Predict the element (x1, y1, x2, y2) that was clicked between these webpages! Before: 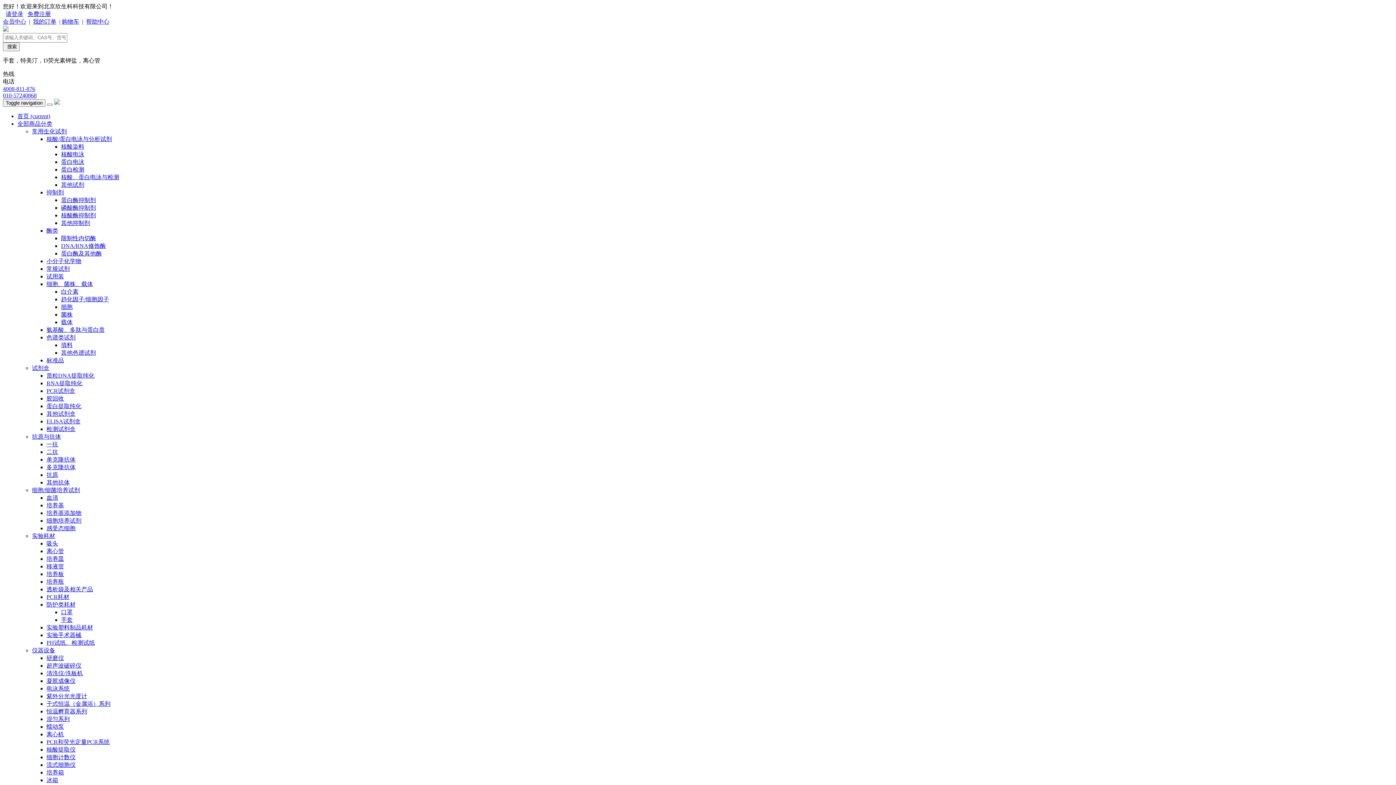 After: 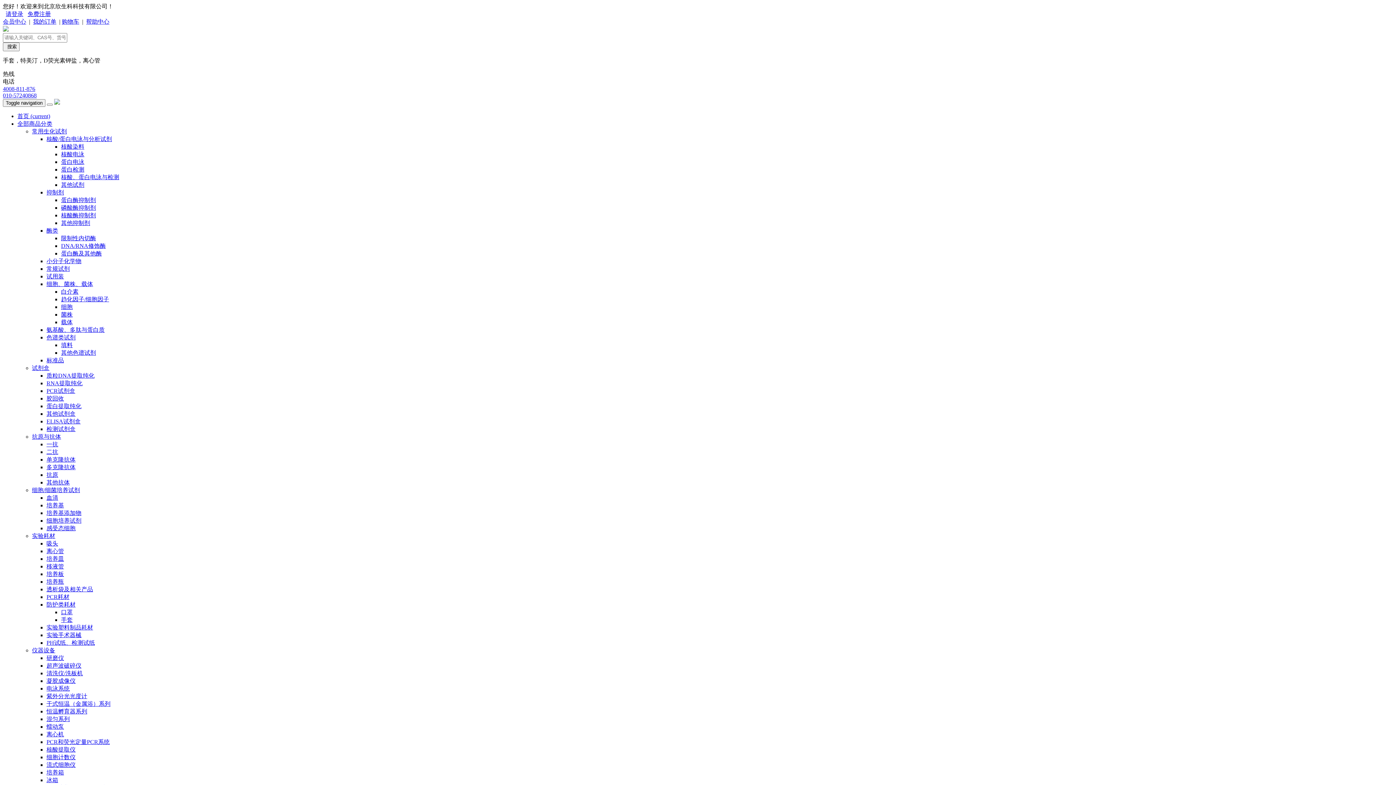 Action: bbox: (46, 693, 87, 699) label: 紫外分光光度计